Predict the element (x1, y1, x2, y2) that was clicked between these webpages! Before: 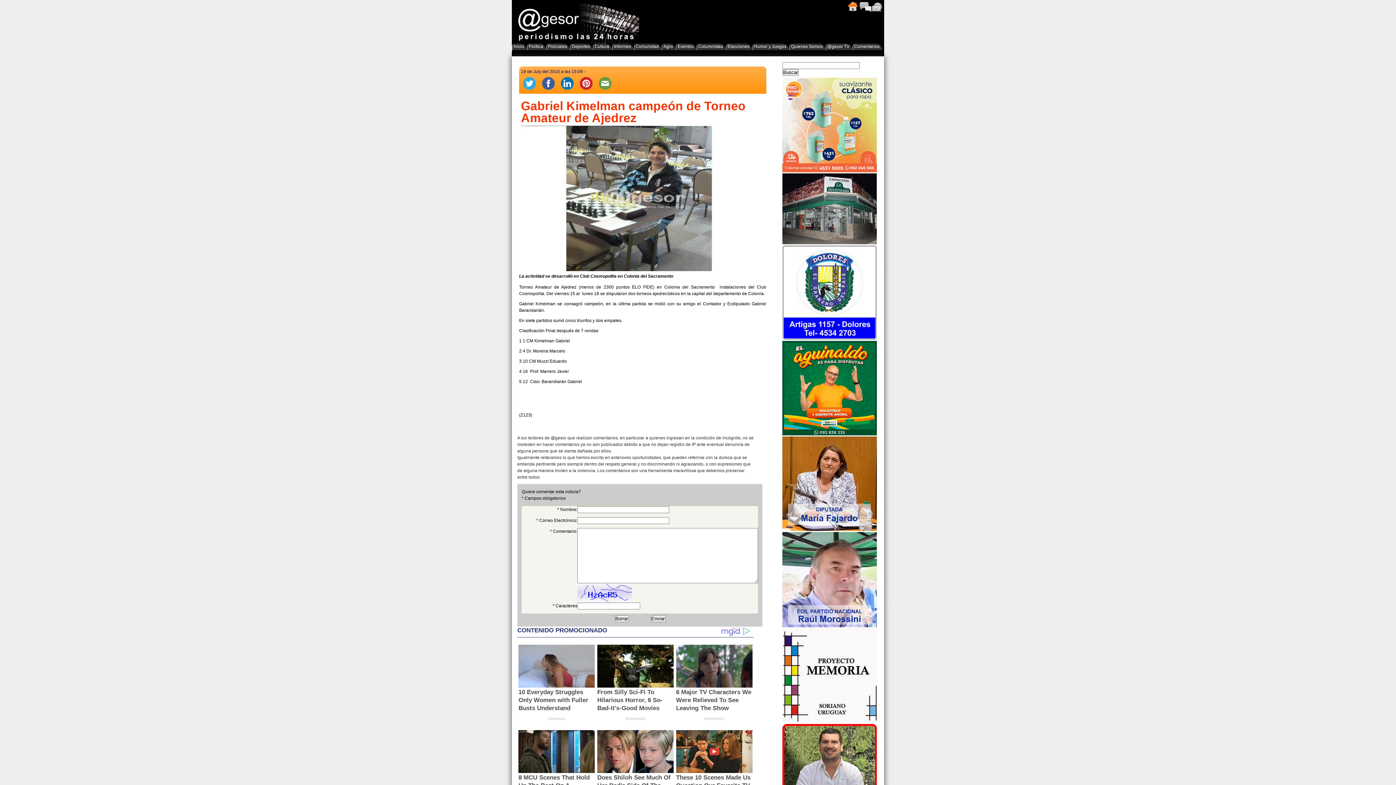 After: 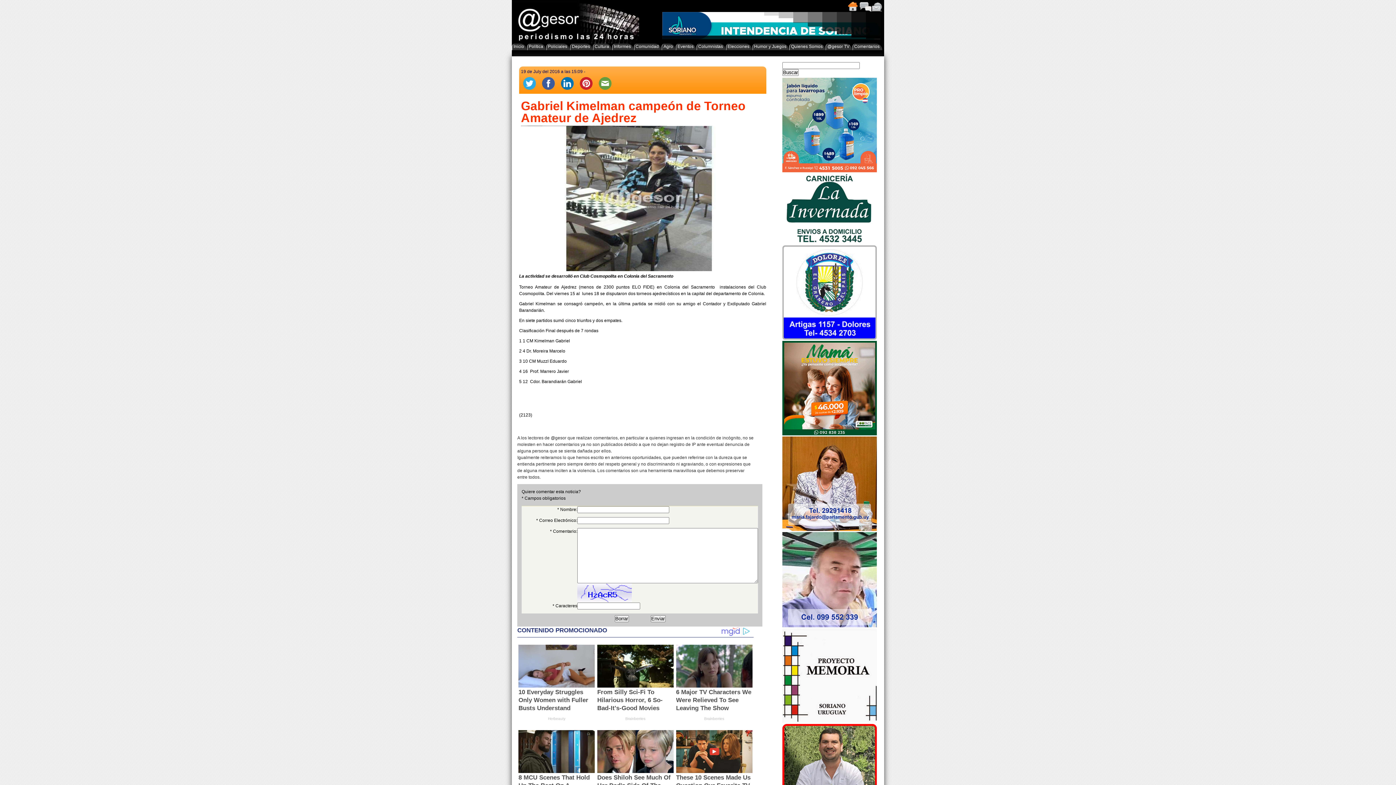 Action: bbox: (521, 78, 538, 86)